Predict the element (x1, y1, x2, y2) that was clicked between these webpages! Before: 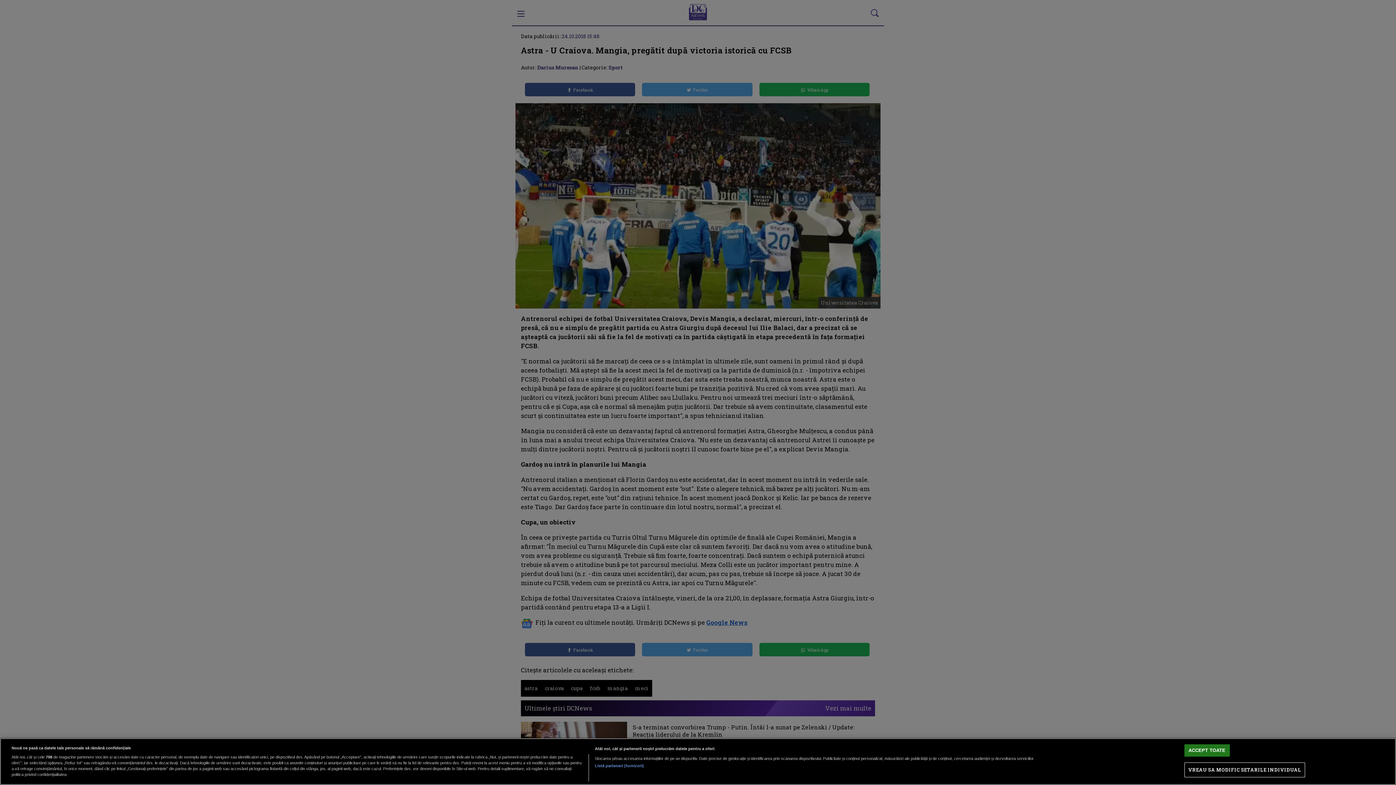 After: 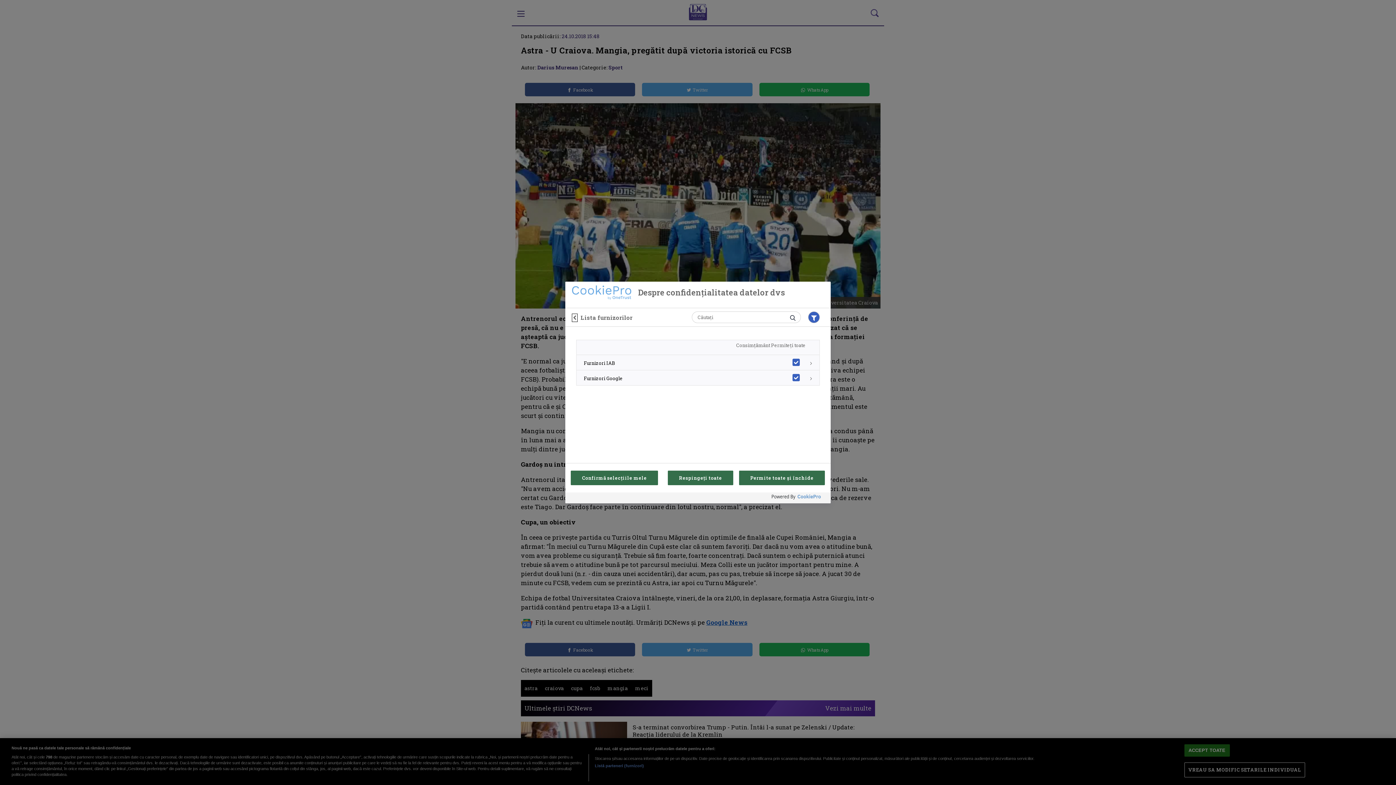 Action: bbox: (594, 763, 644, 769) label: Listă parteneri (furnizori)